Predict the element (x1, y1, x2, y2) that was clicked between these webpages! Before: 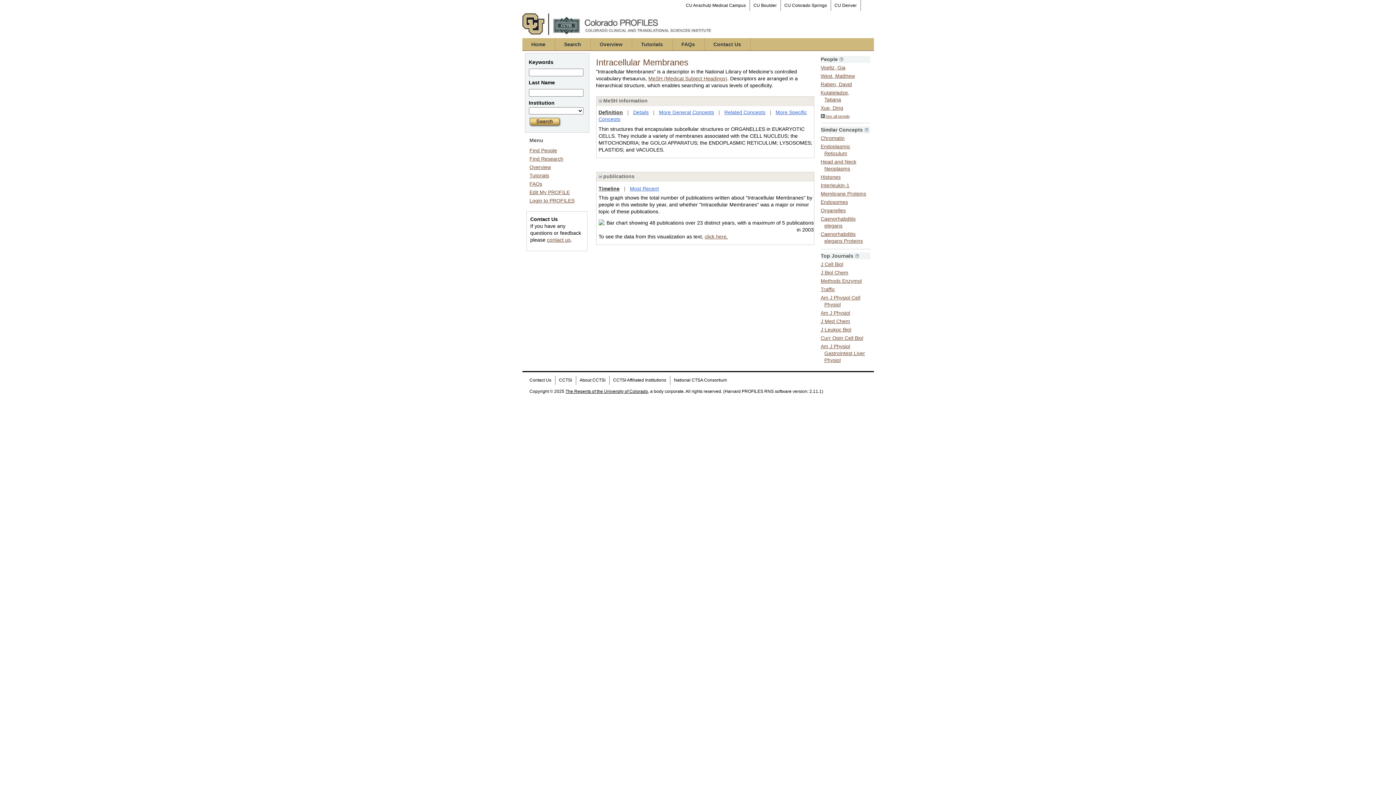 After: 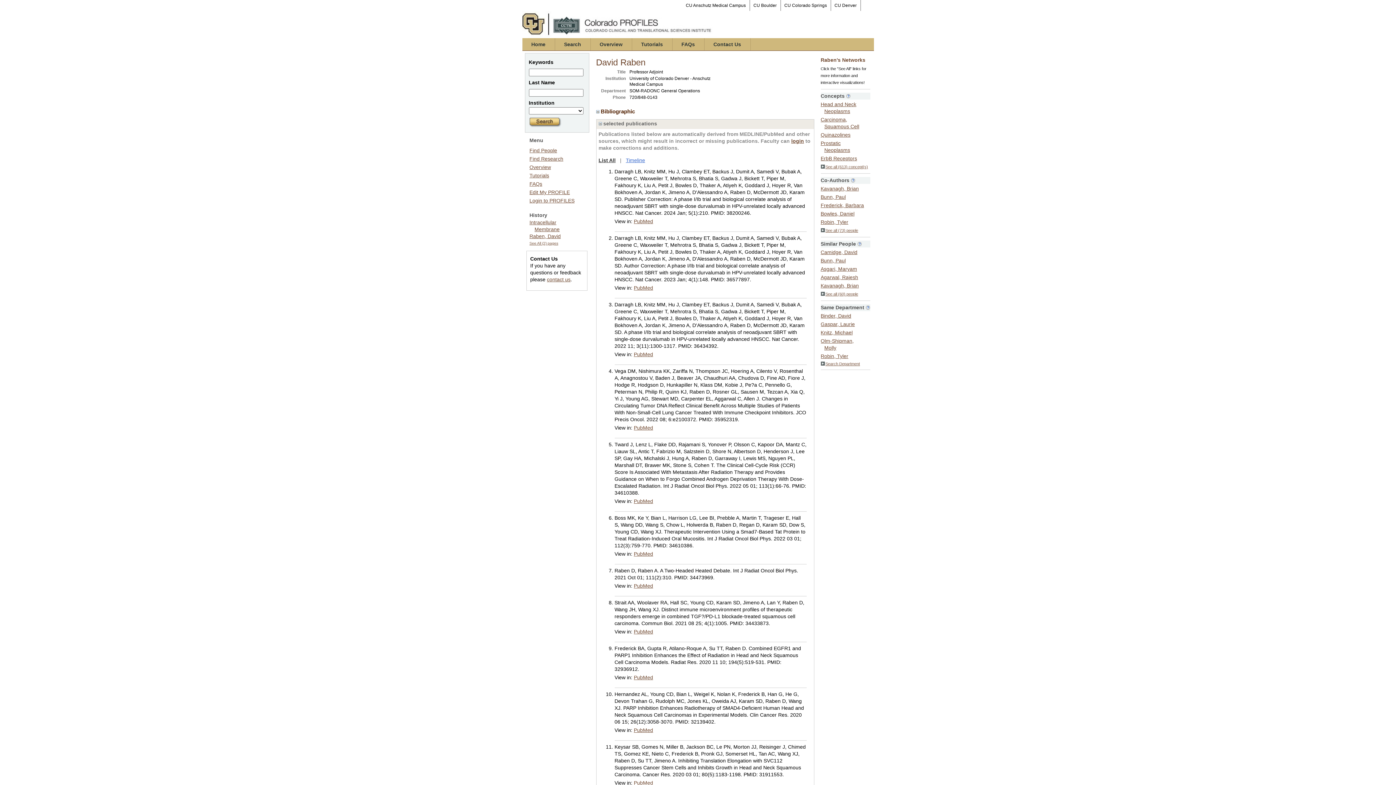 Action: bbox: (820, 80, 852, 87) label: Raben, David